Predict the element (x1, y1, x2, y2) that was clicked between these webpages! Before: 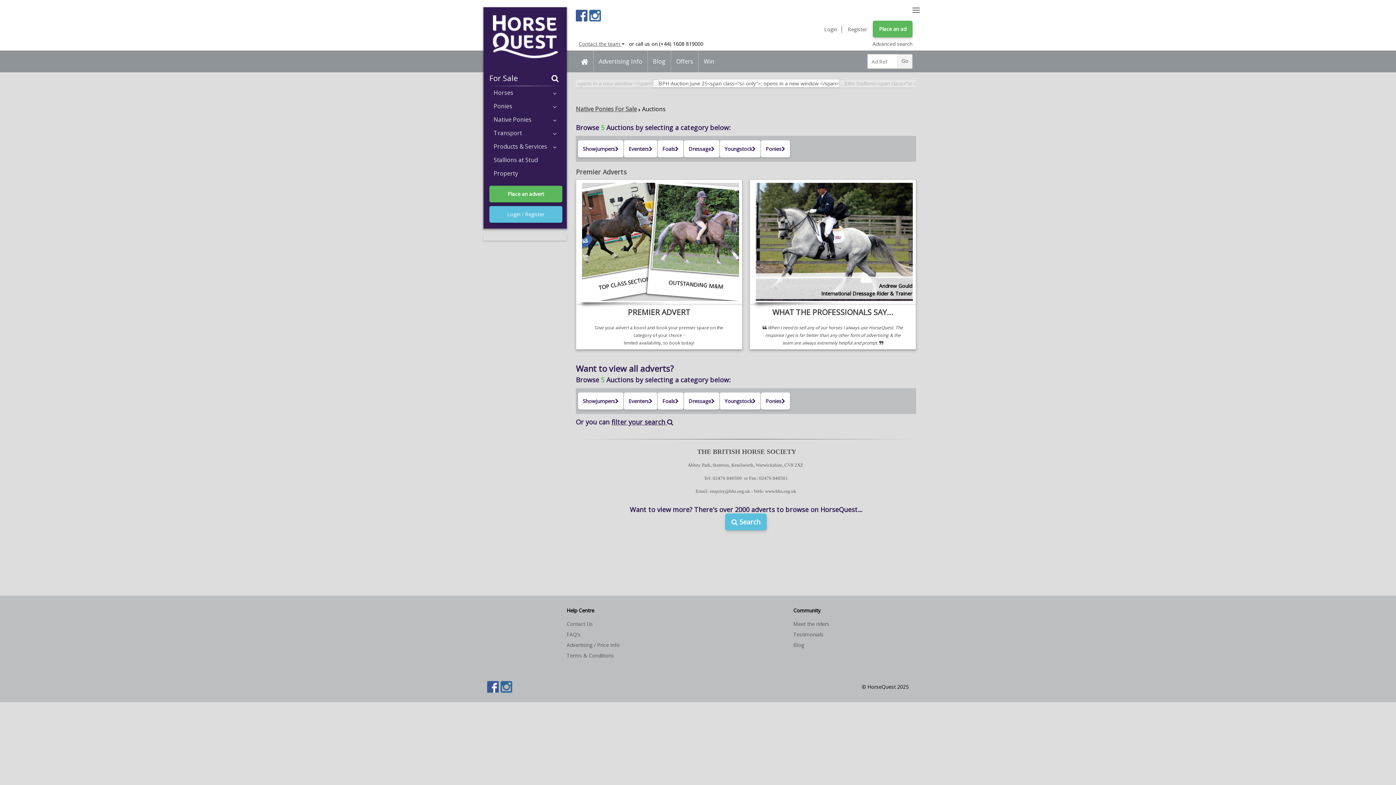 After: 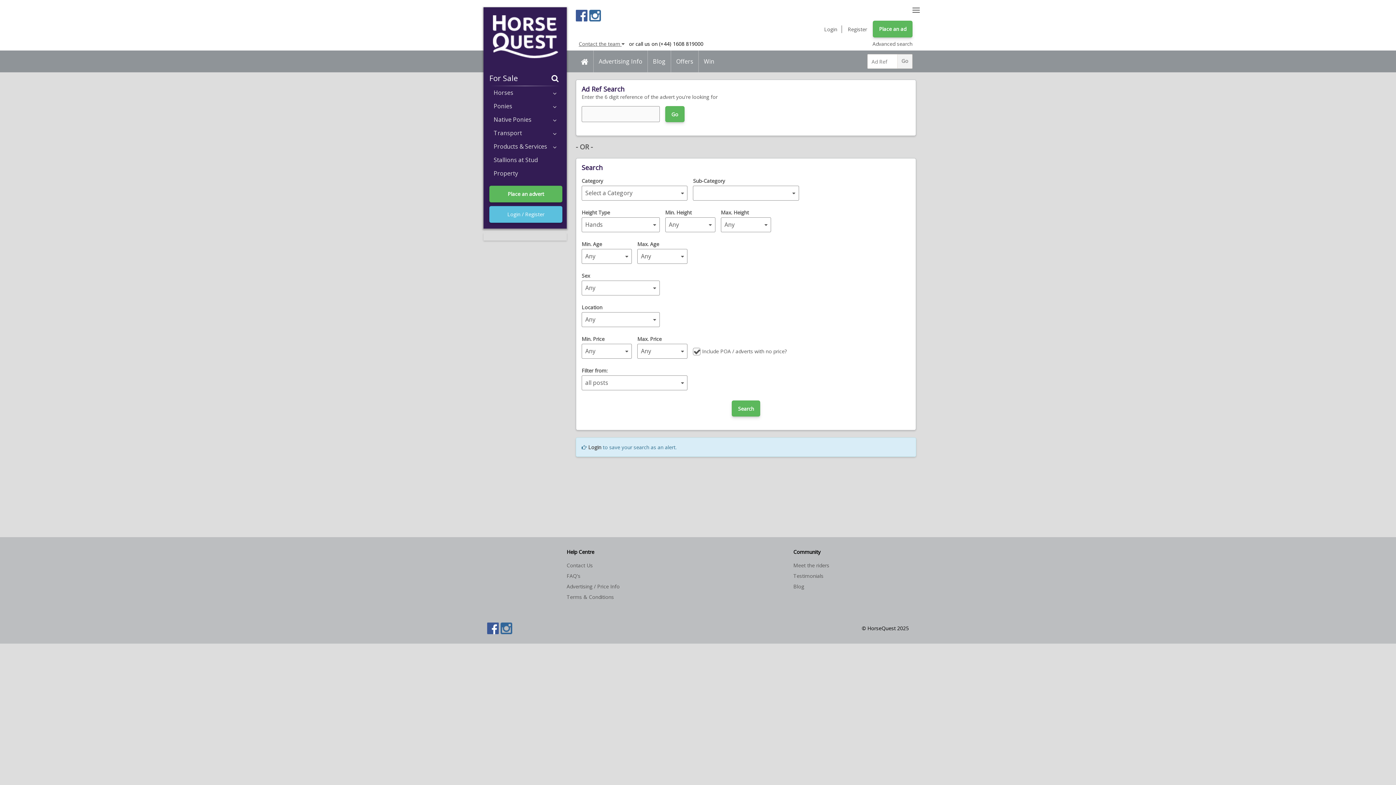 Action: label:  Search bbox: (725, 513, 766, 530)